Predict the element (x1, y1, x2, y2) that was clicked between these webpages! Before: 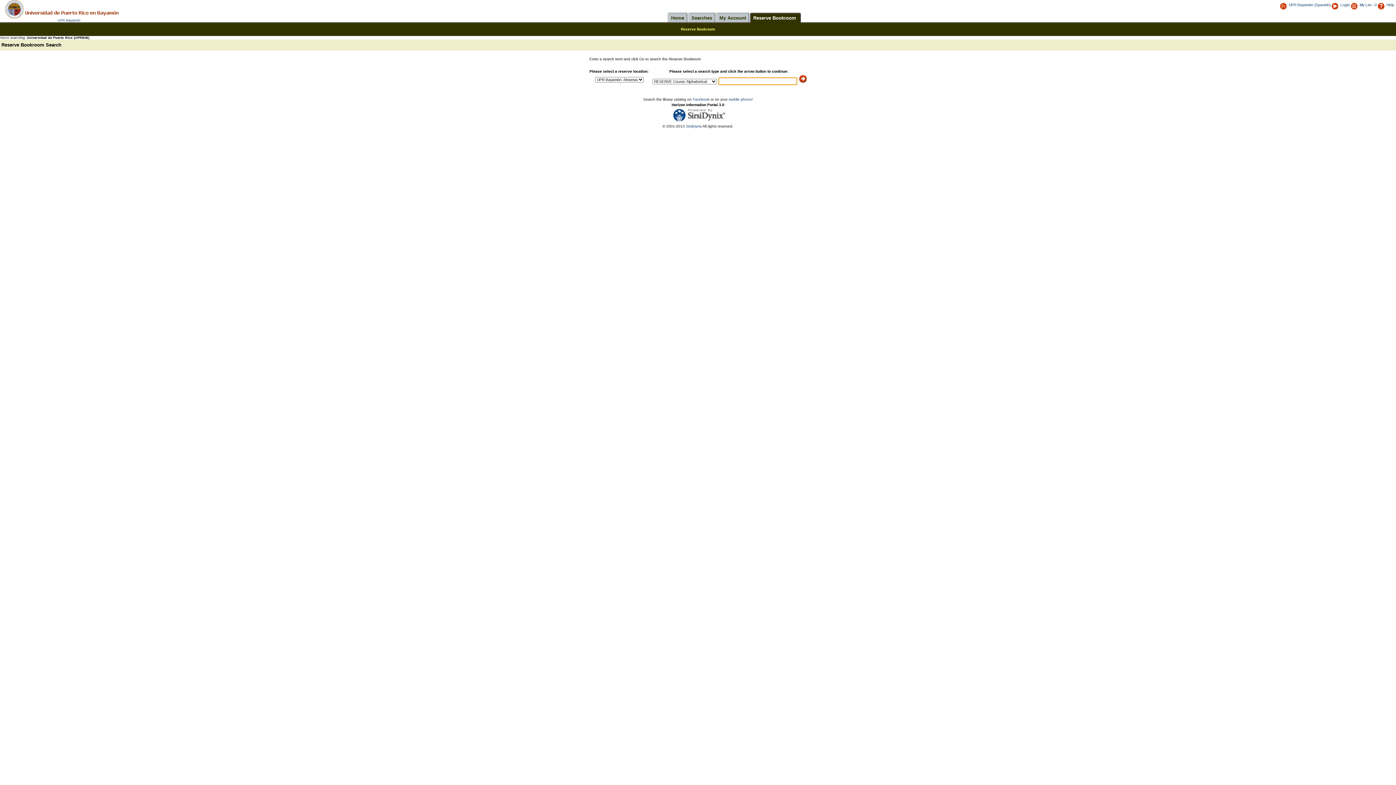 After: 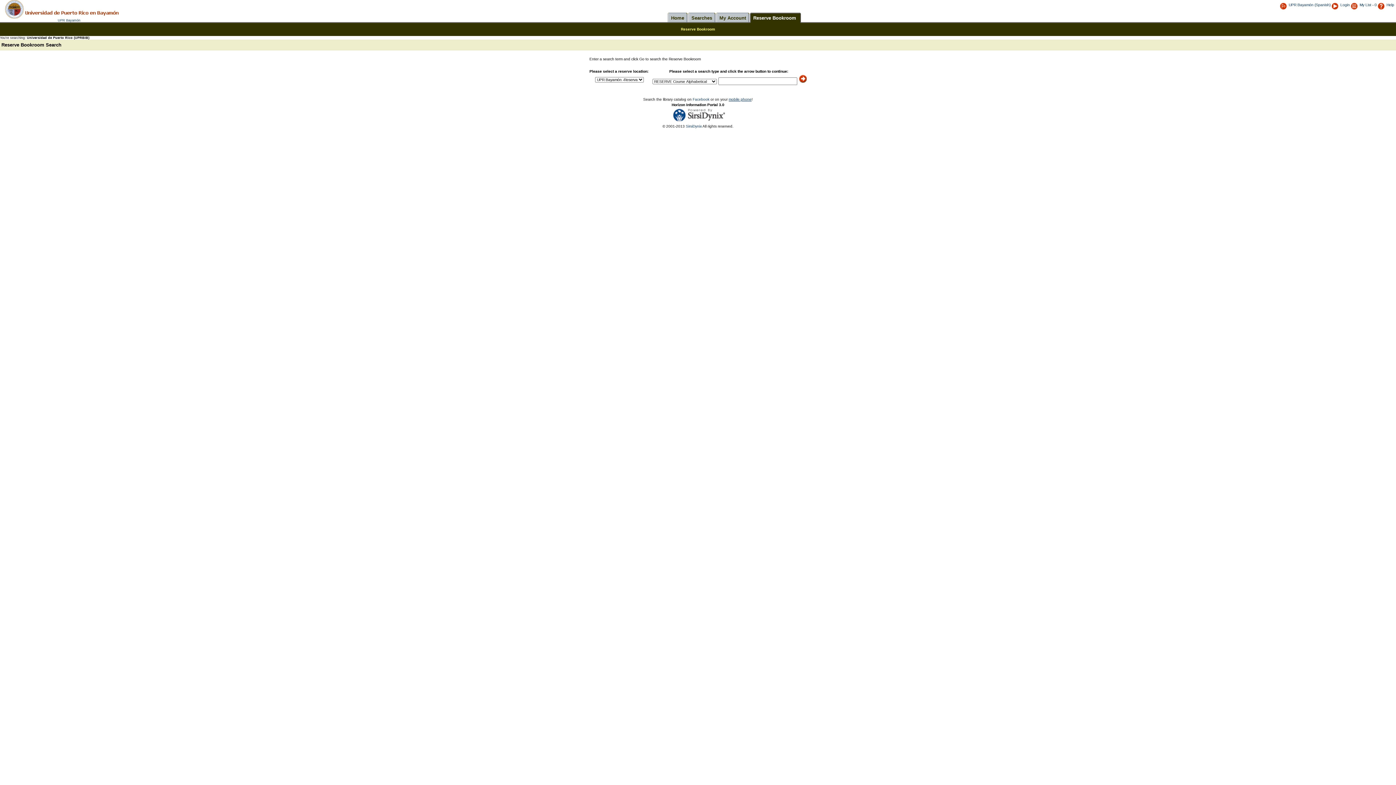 Action: bbox: (728, 97, 751, 101) label: mobile phone